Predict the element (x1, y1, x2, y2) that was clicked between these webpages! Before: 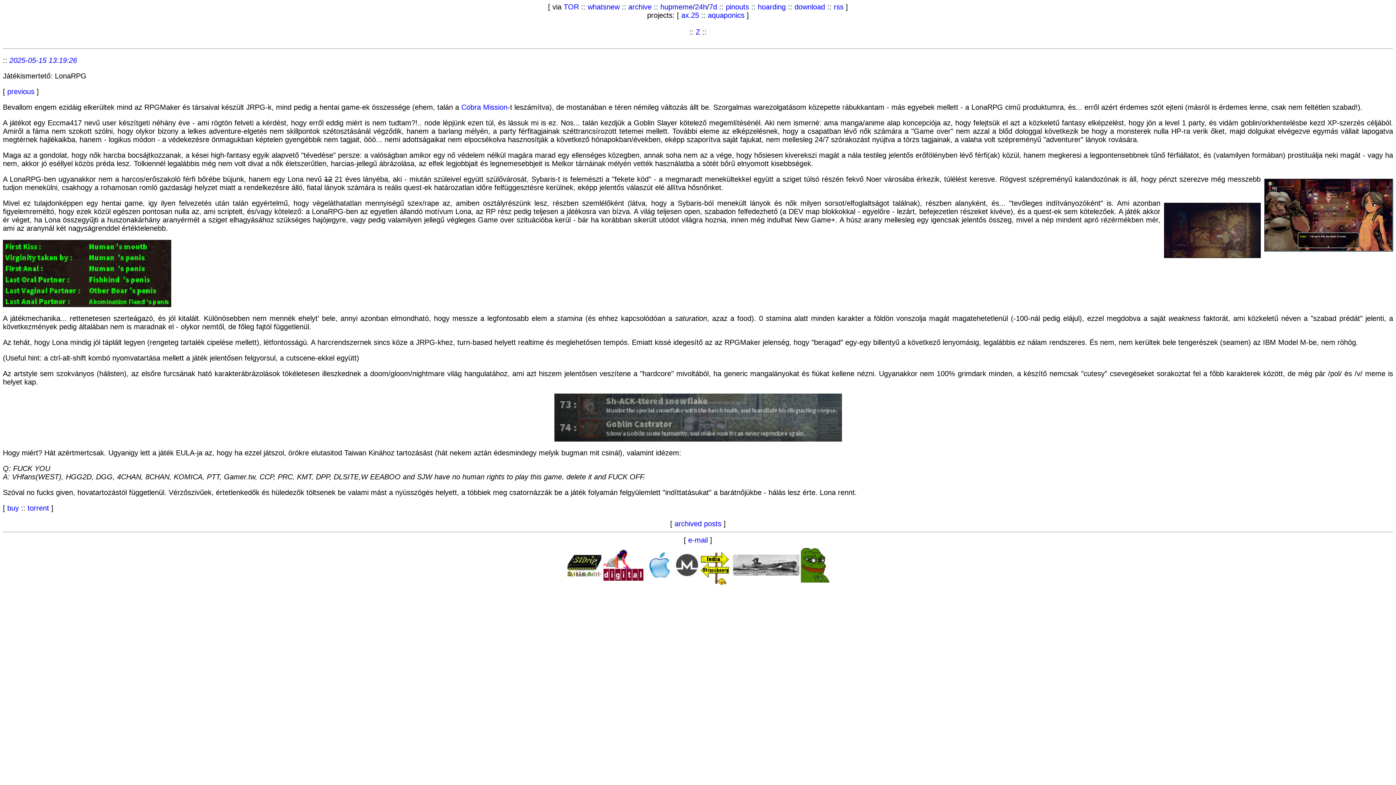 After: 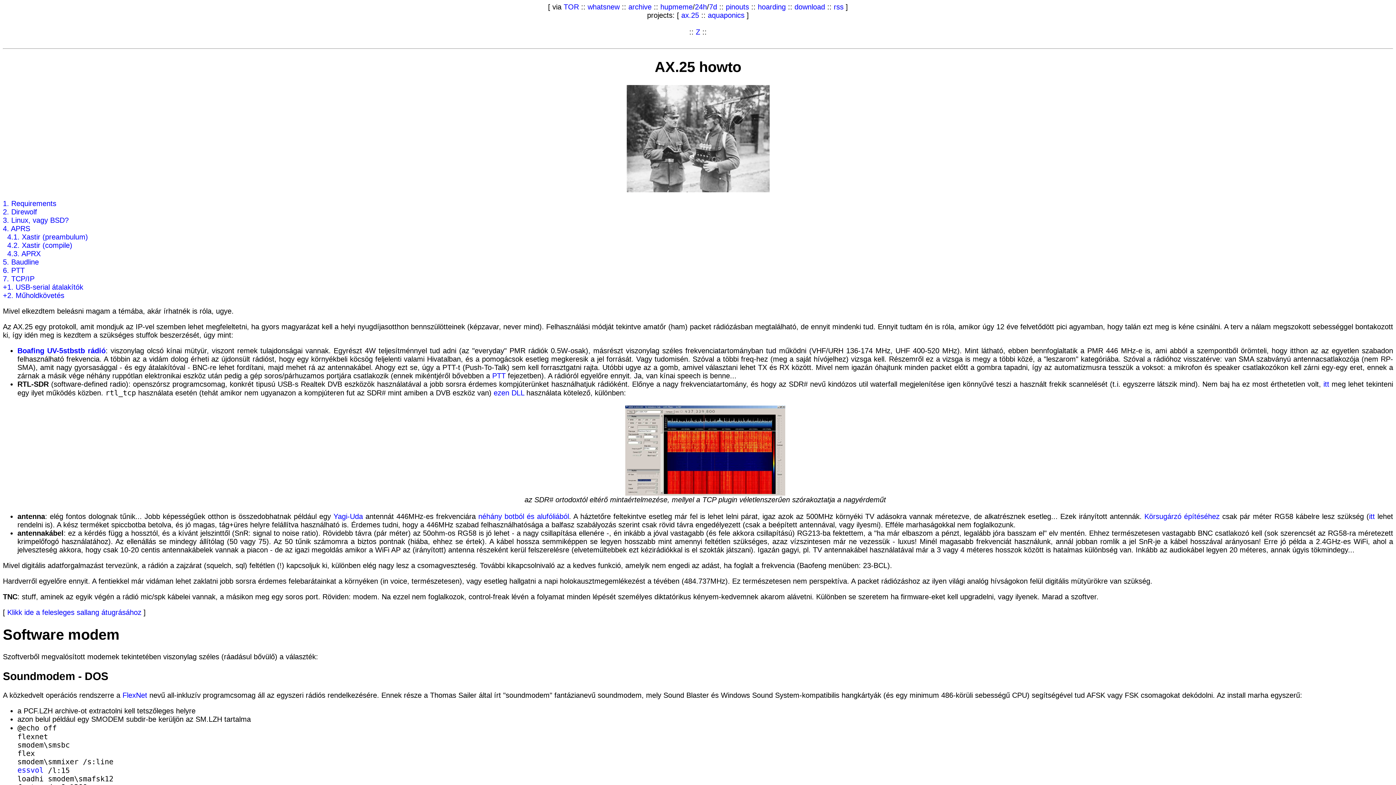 Action: label: ax.25 bbox: (681, 11, 699, 19)